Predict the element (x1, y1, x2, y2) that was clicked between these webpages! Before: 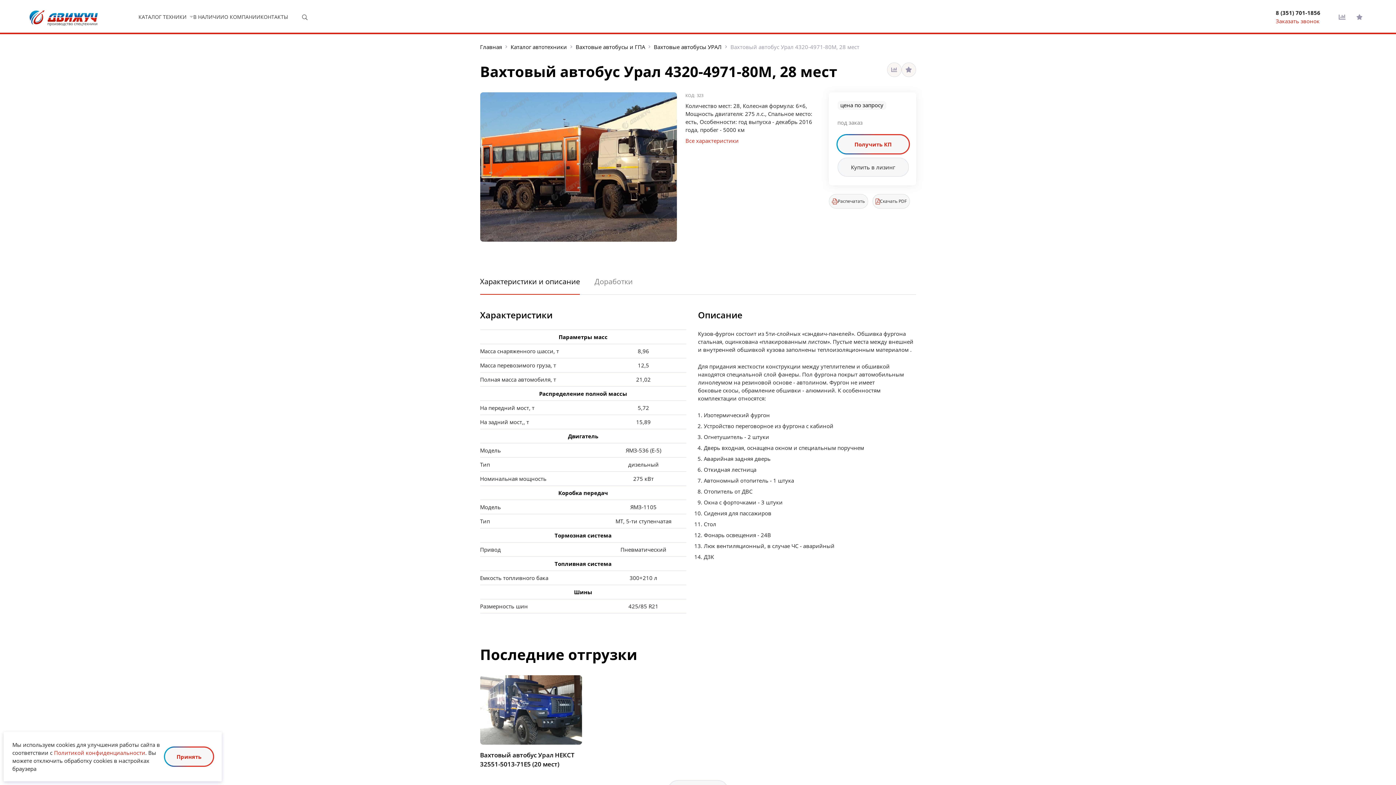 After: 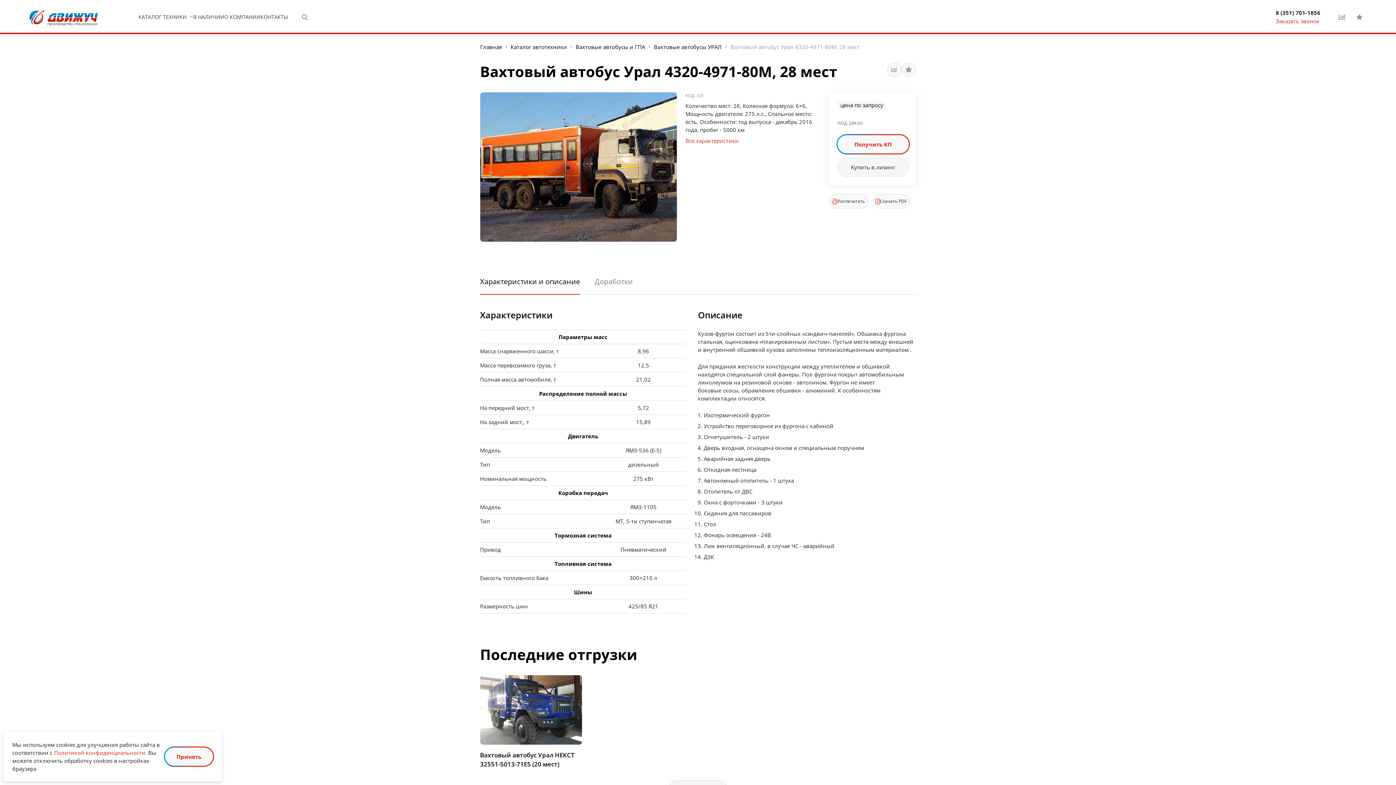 Action: label: Заказать звонок bbox: (1276, 17, 1320, 25)